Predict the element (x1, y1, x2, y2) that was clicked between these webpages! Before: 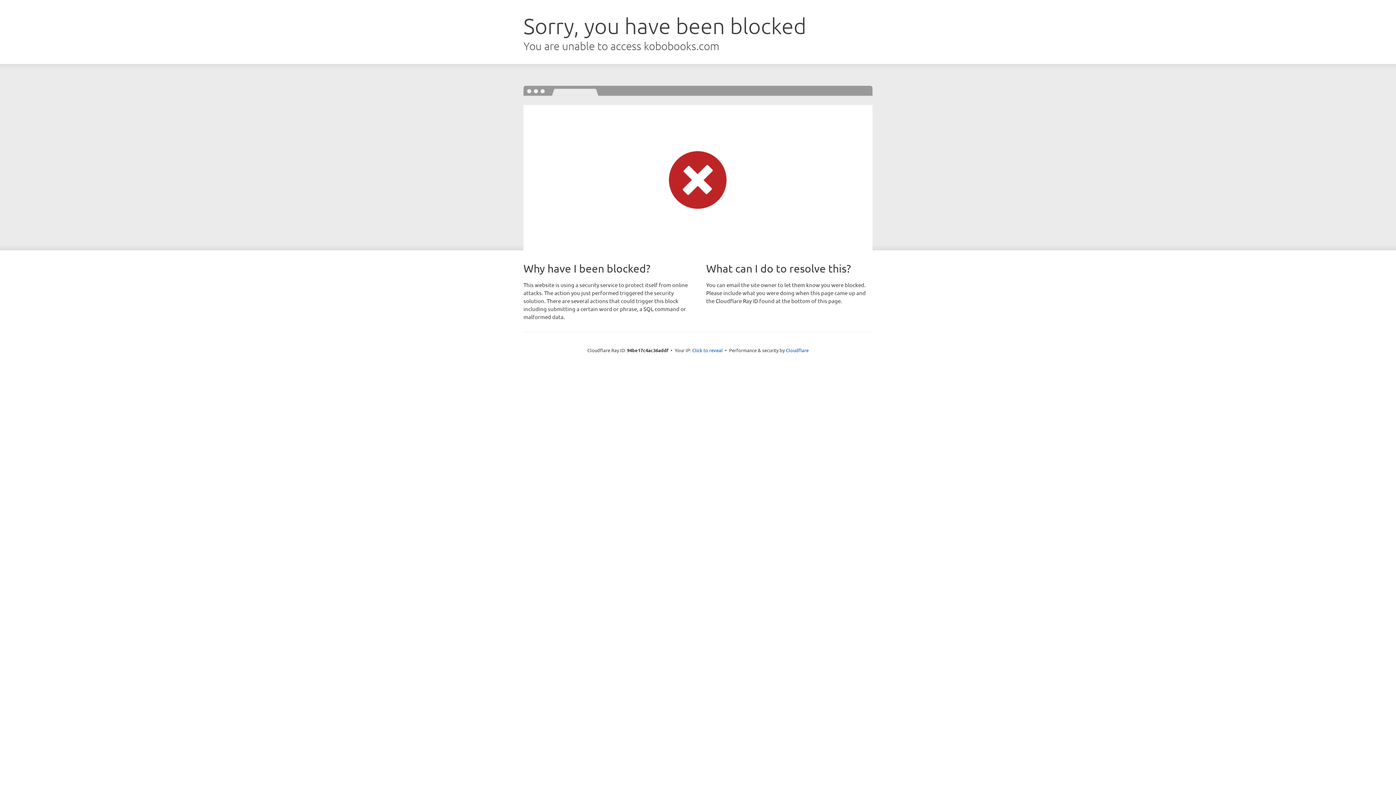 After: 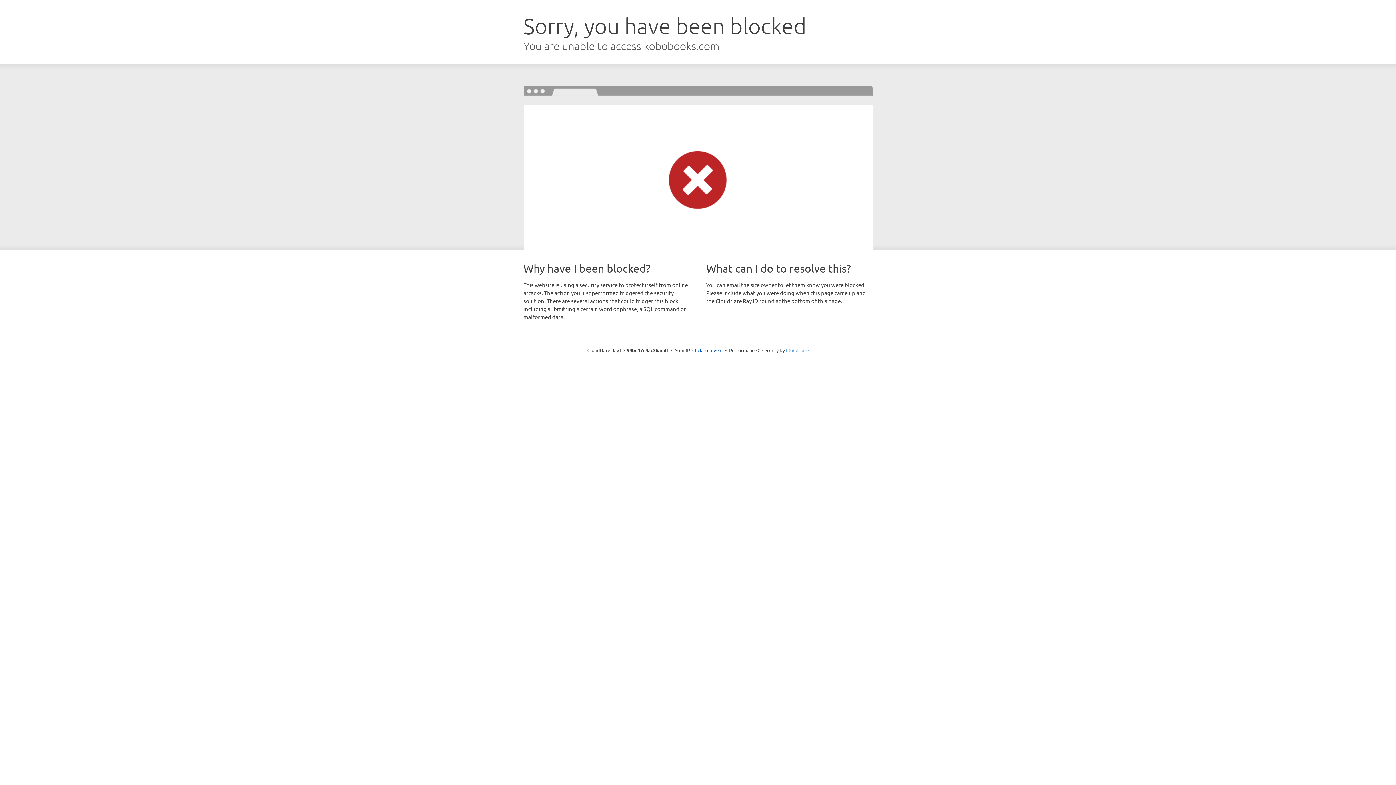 Action: bbox: (786, 347, 808, 353) label: Cloudflare